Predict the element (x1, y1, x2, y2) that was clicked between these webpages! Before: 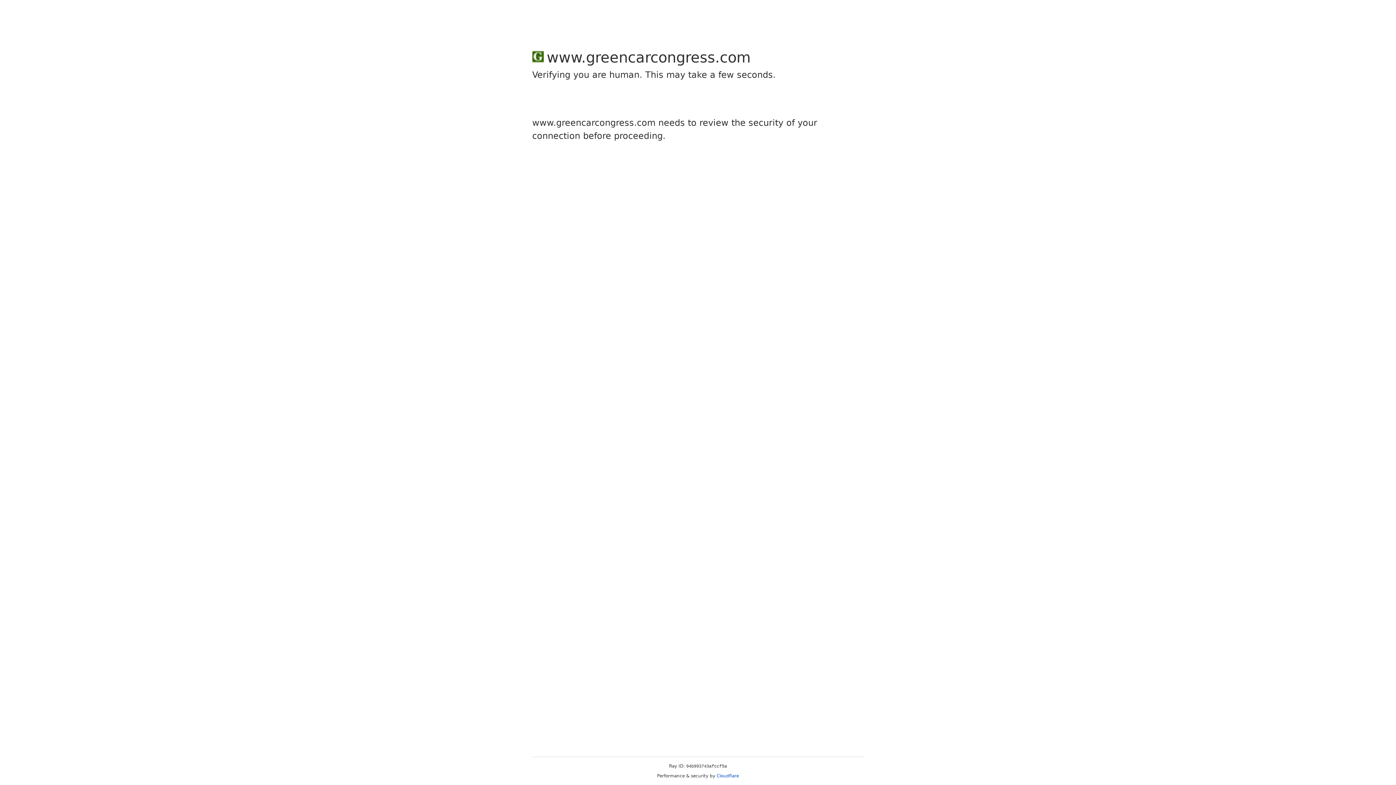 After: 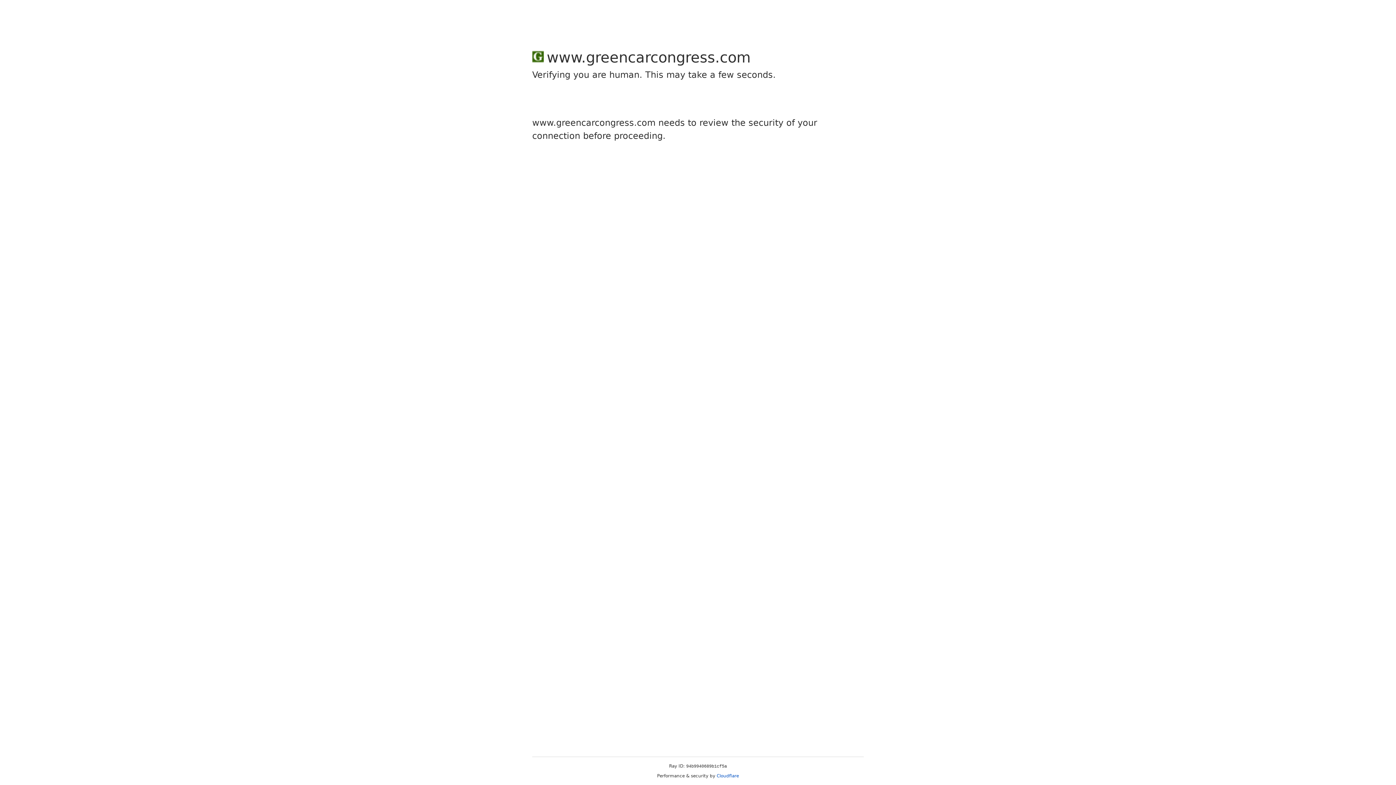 Action: bbox: (716, 773, 739, 778) label: Cloudflare